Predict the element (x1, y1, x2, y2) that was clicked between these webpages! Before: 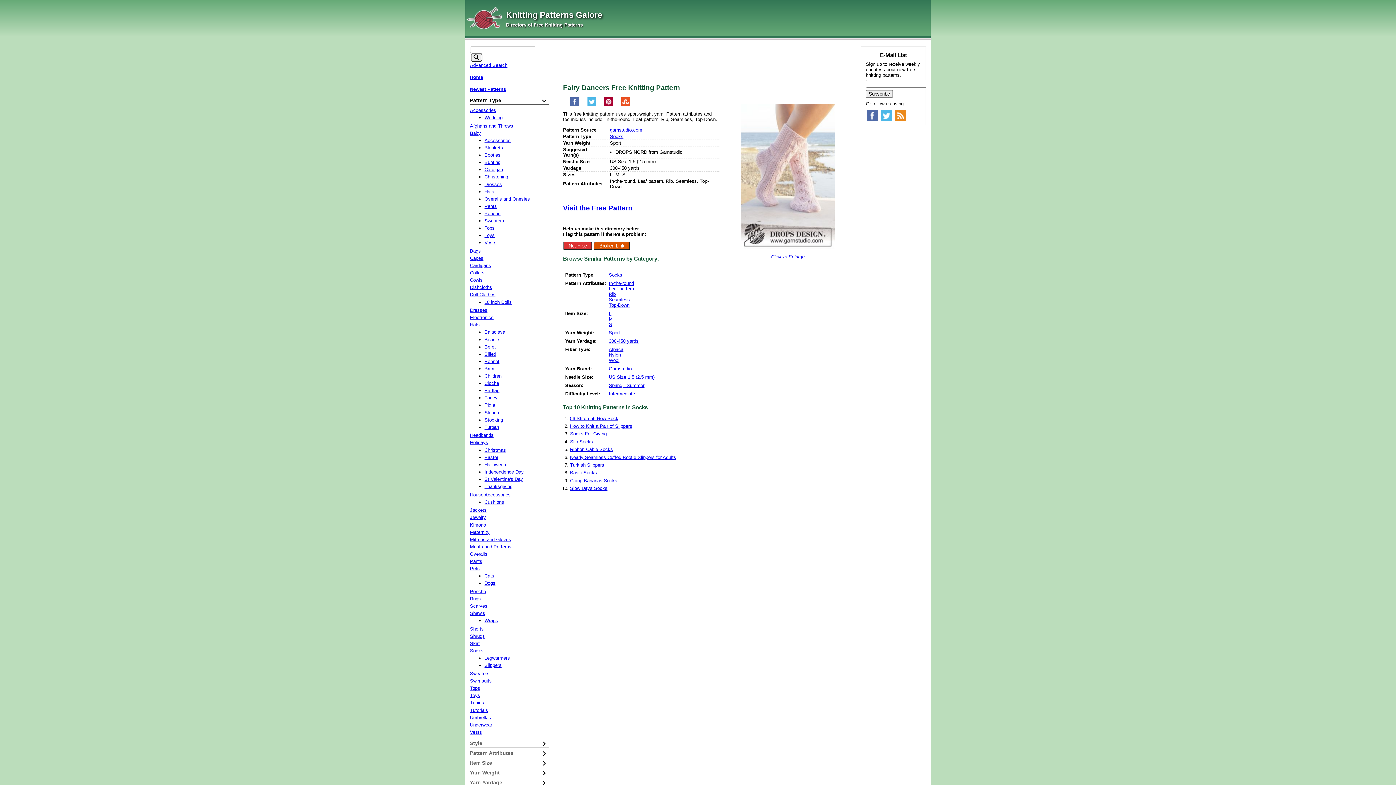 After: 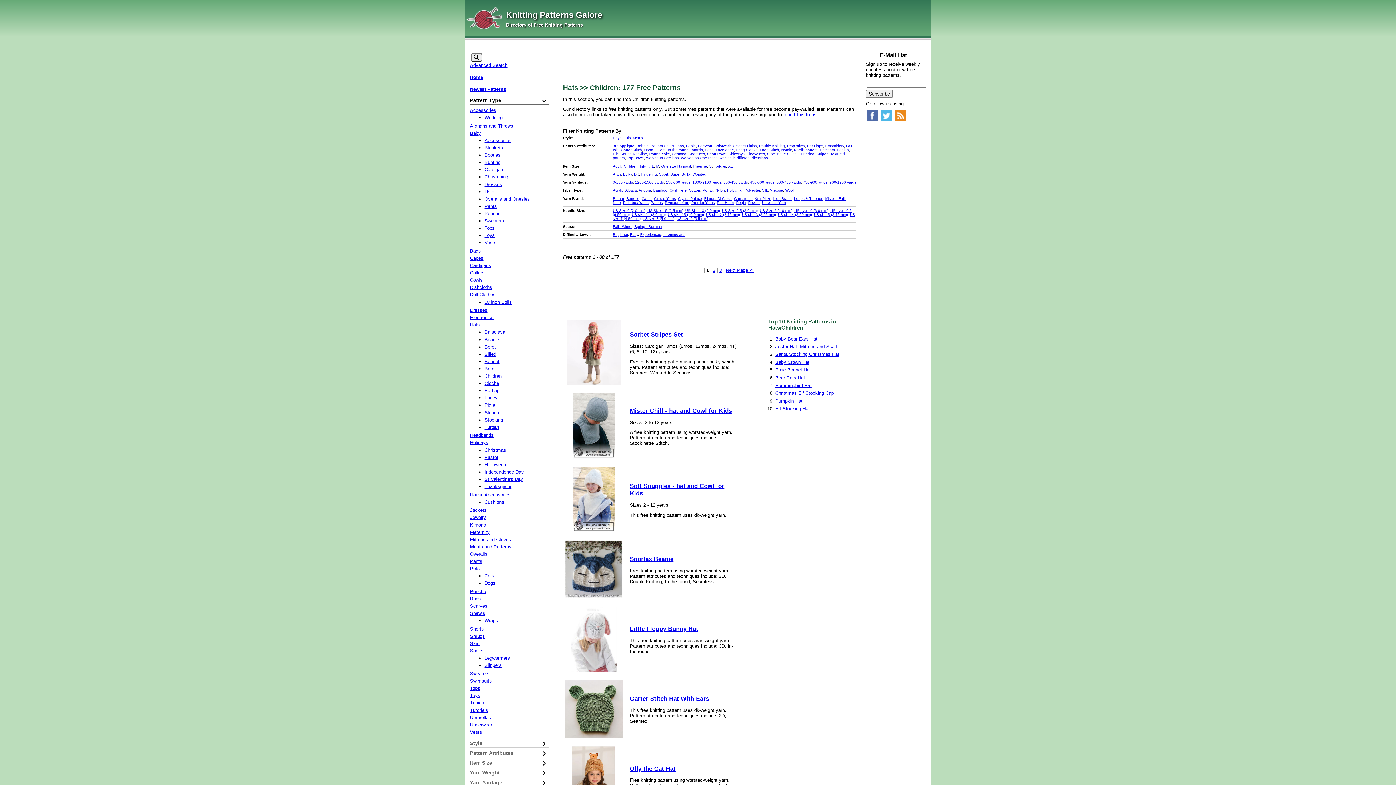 Action: label: Children bbox: (484, 373, 501, 378)